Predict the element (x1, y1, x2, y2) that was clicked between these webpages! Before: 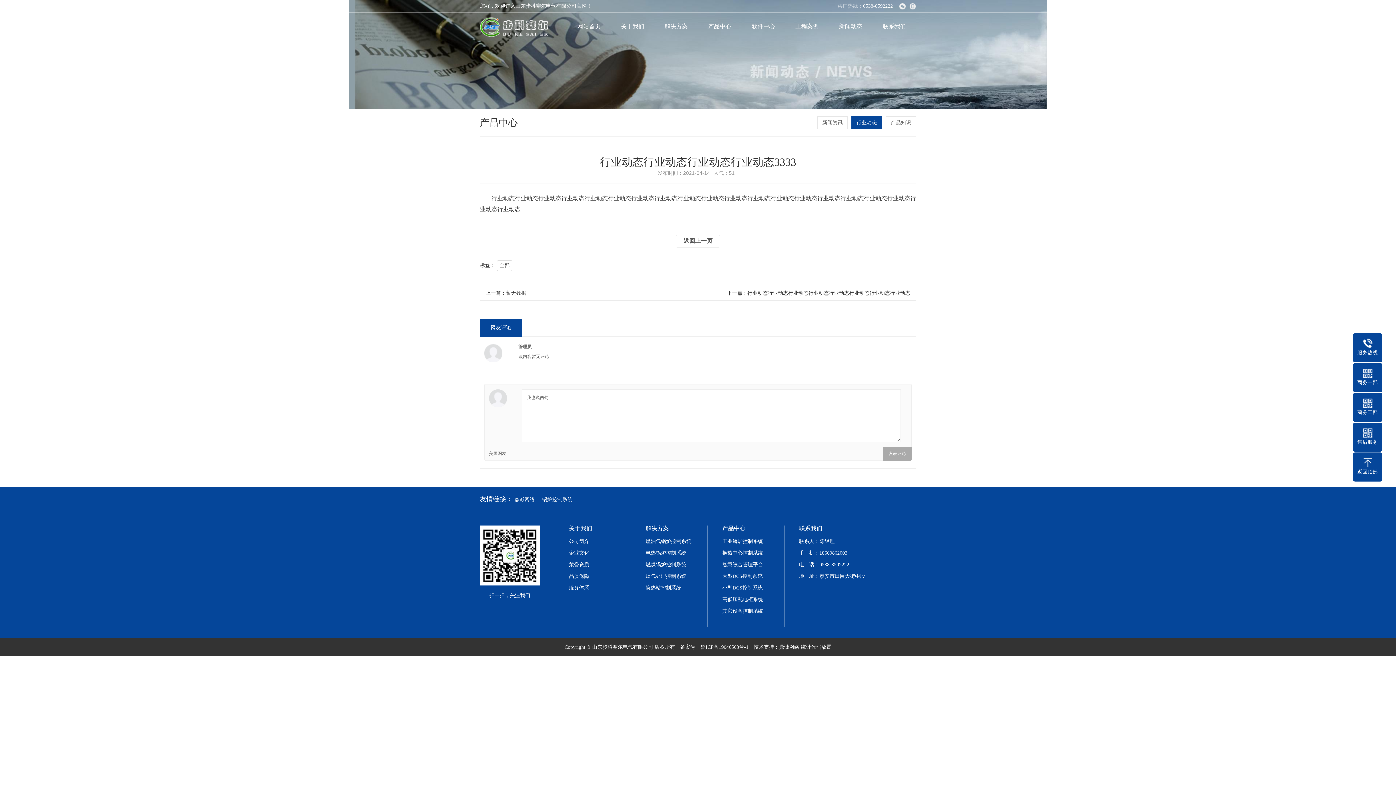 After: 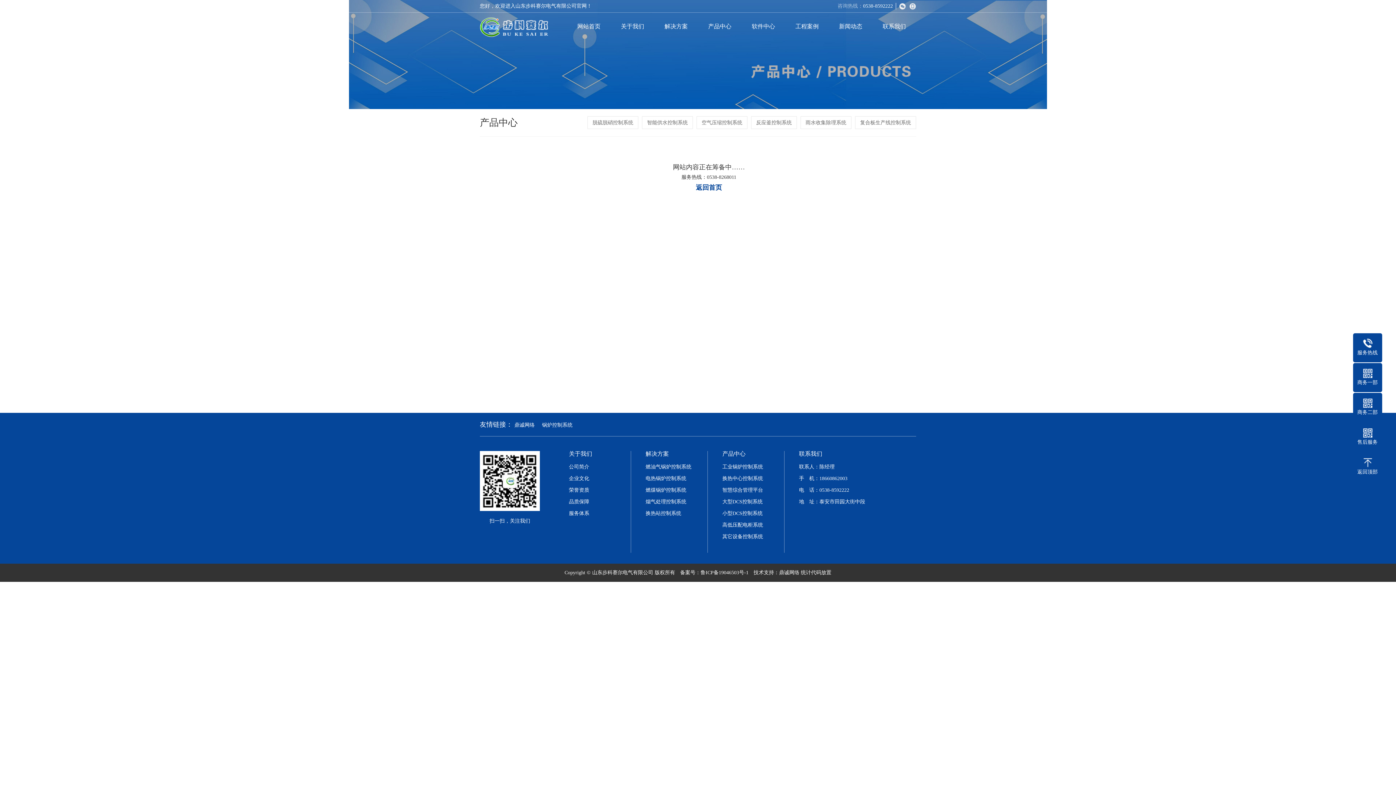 Action: bbox: (722, 608, 784, 614) label: 其它设备控制系统